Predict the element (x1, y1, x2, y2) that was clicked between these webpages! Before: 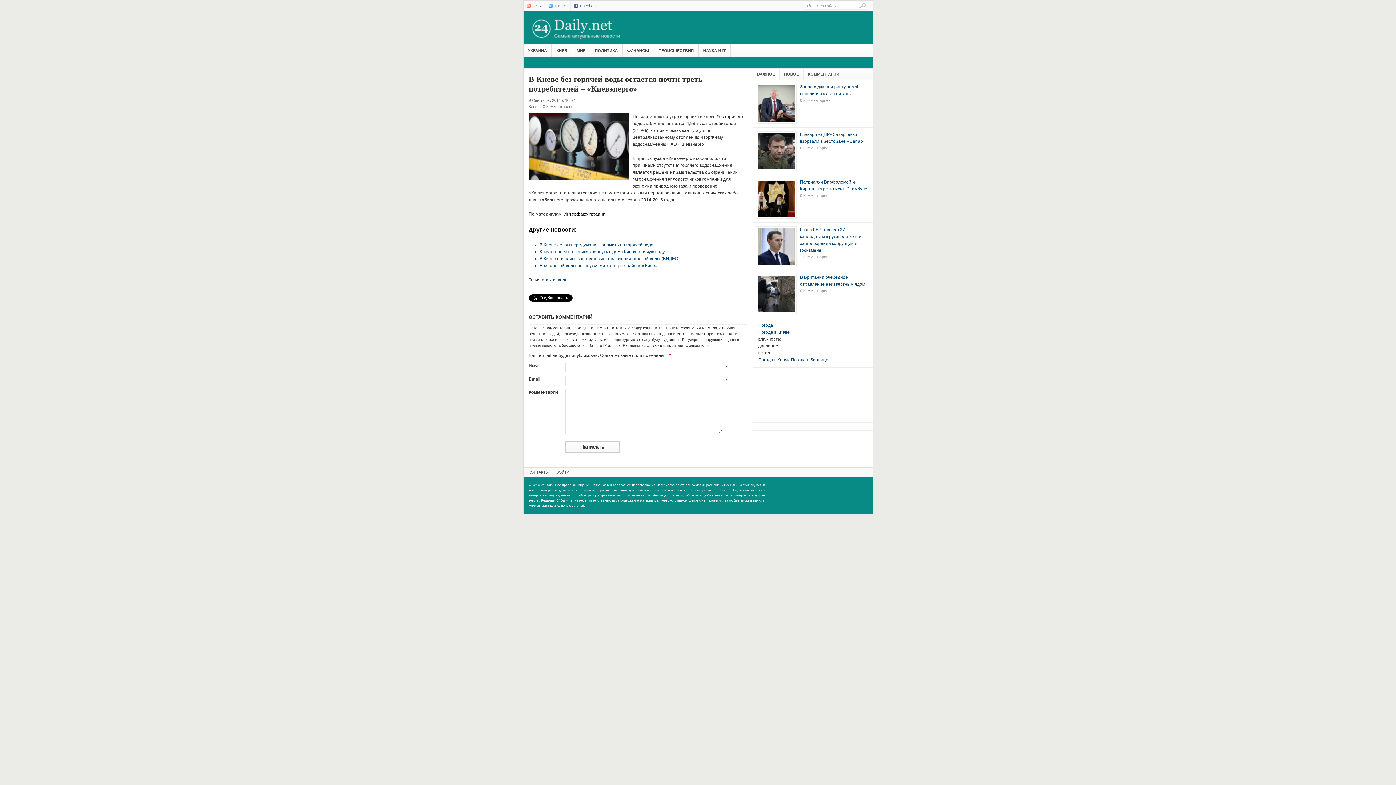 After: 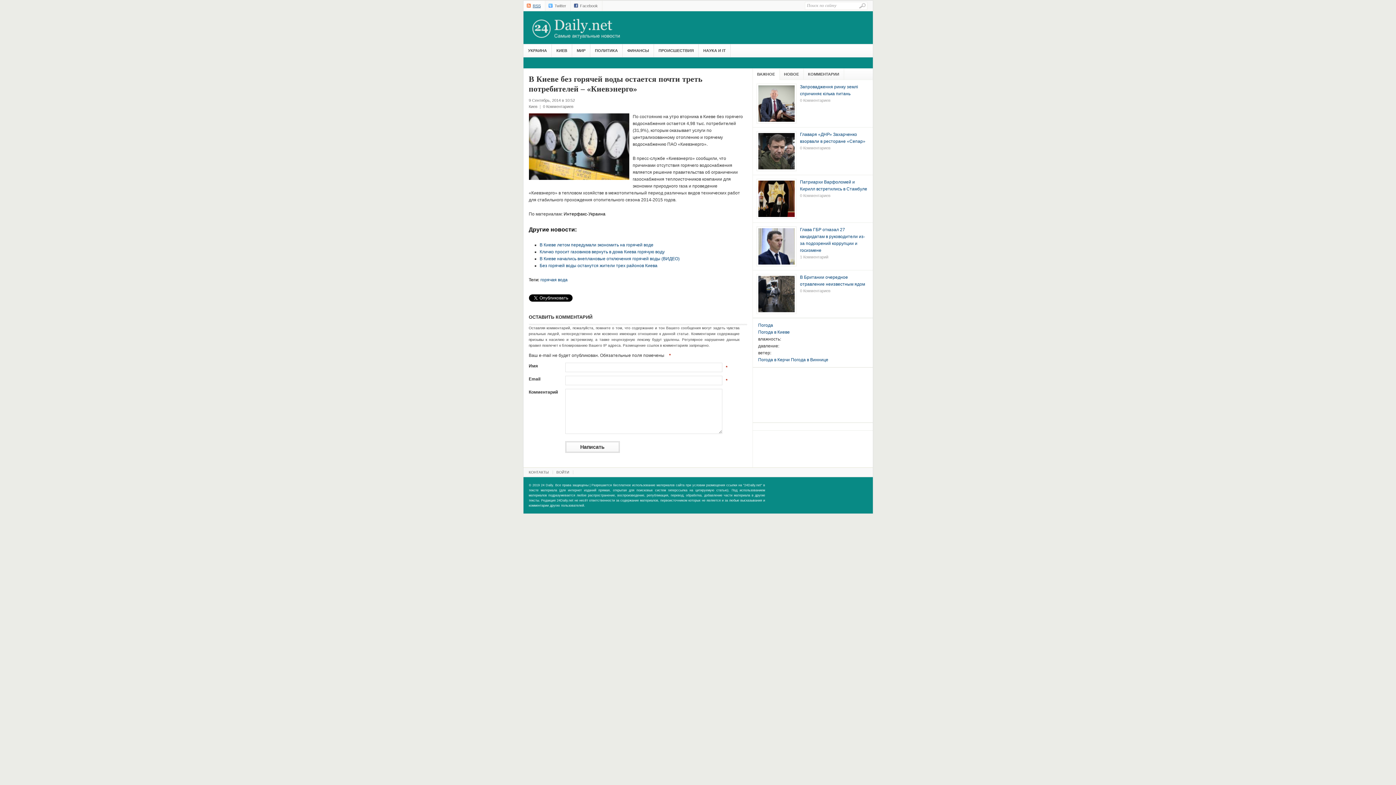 Action: label: RSS bbox: (523, 0, 545, 10)